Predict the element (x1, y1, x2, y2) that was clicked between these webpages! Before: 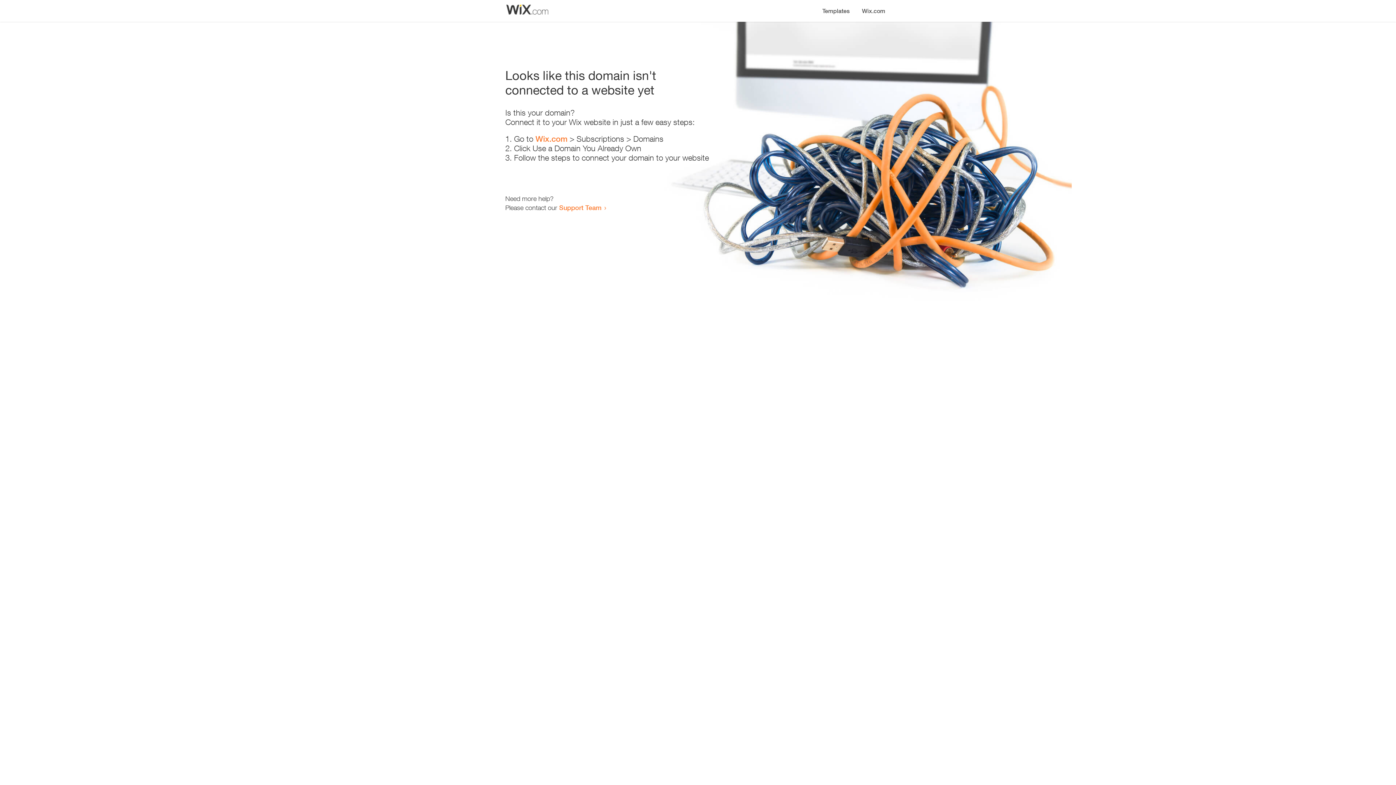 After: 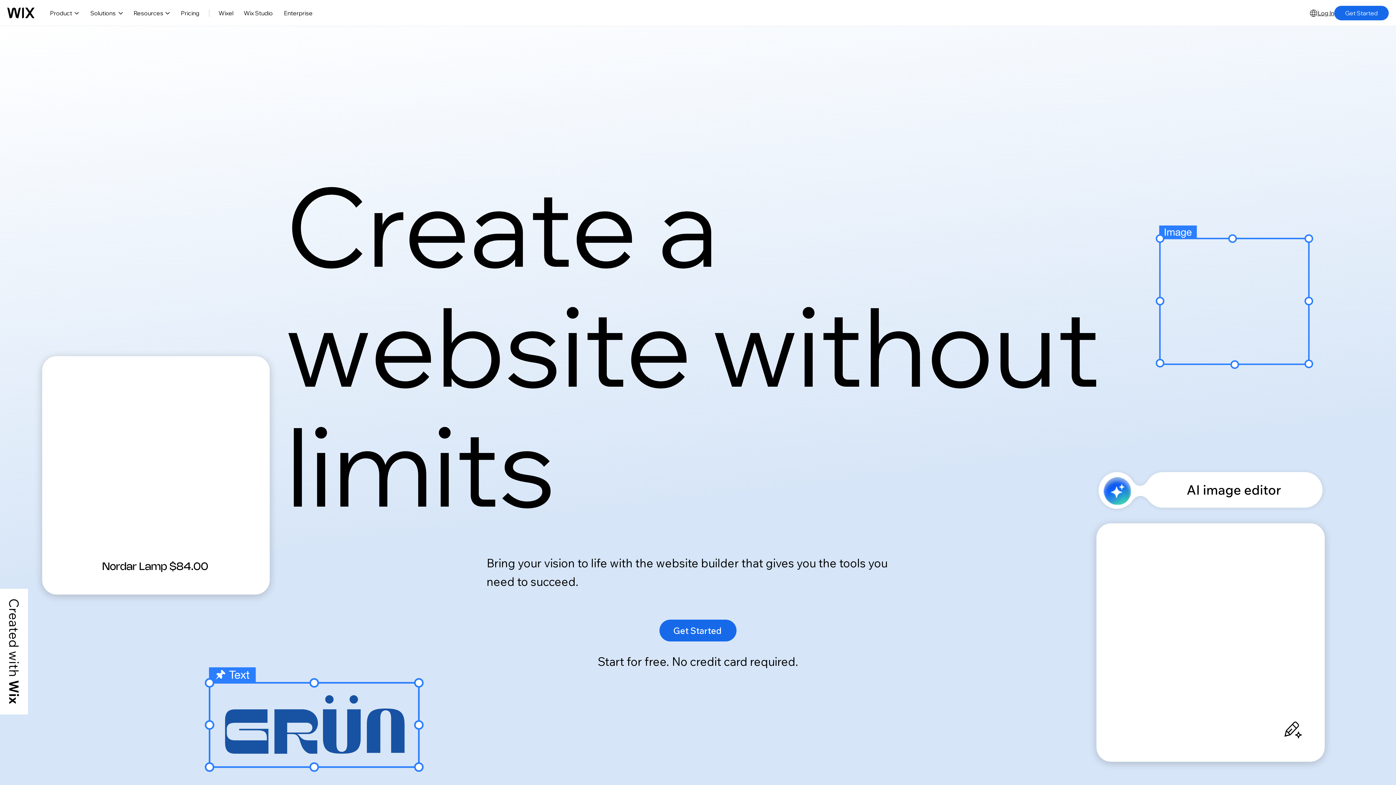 Action: label: Wix.com bbox: (856, 0, 890, 14)